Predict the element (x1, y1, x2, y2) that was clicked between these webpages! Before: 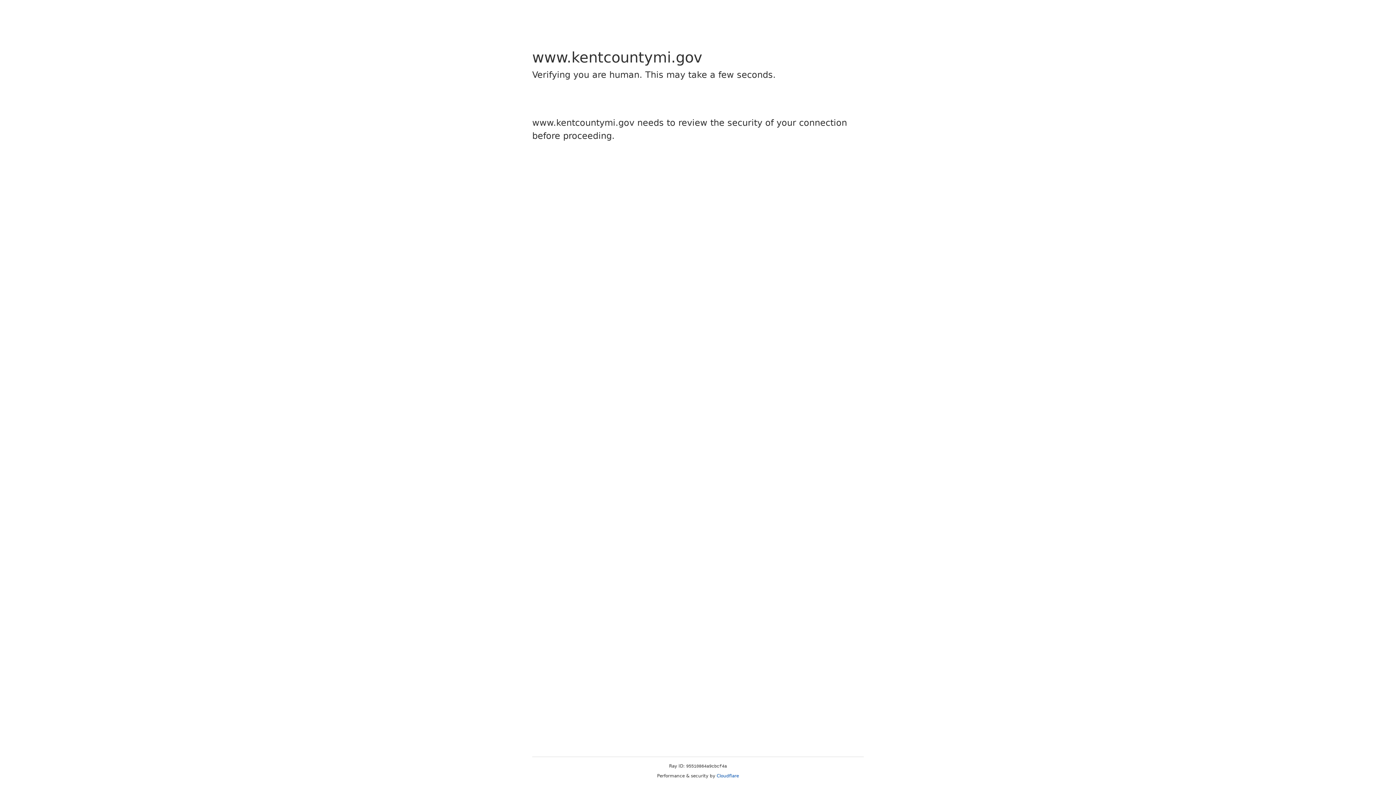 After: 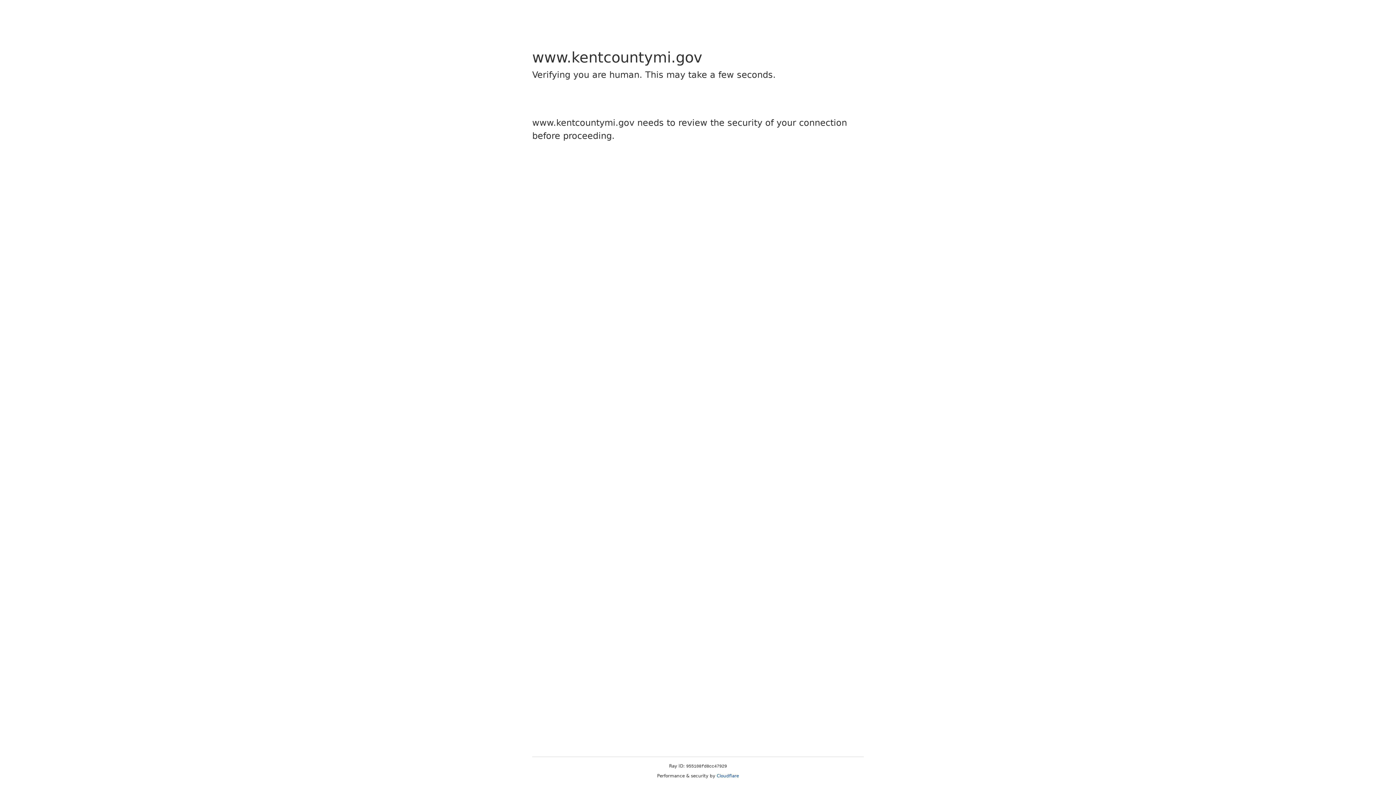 Action: label: Cloudflare bbox: (716, 773, 739, 778)